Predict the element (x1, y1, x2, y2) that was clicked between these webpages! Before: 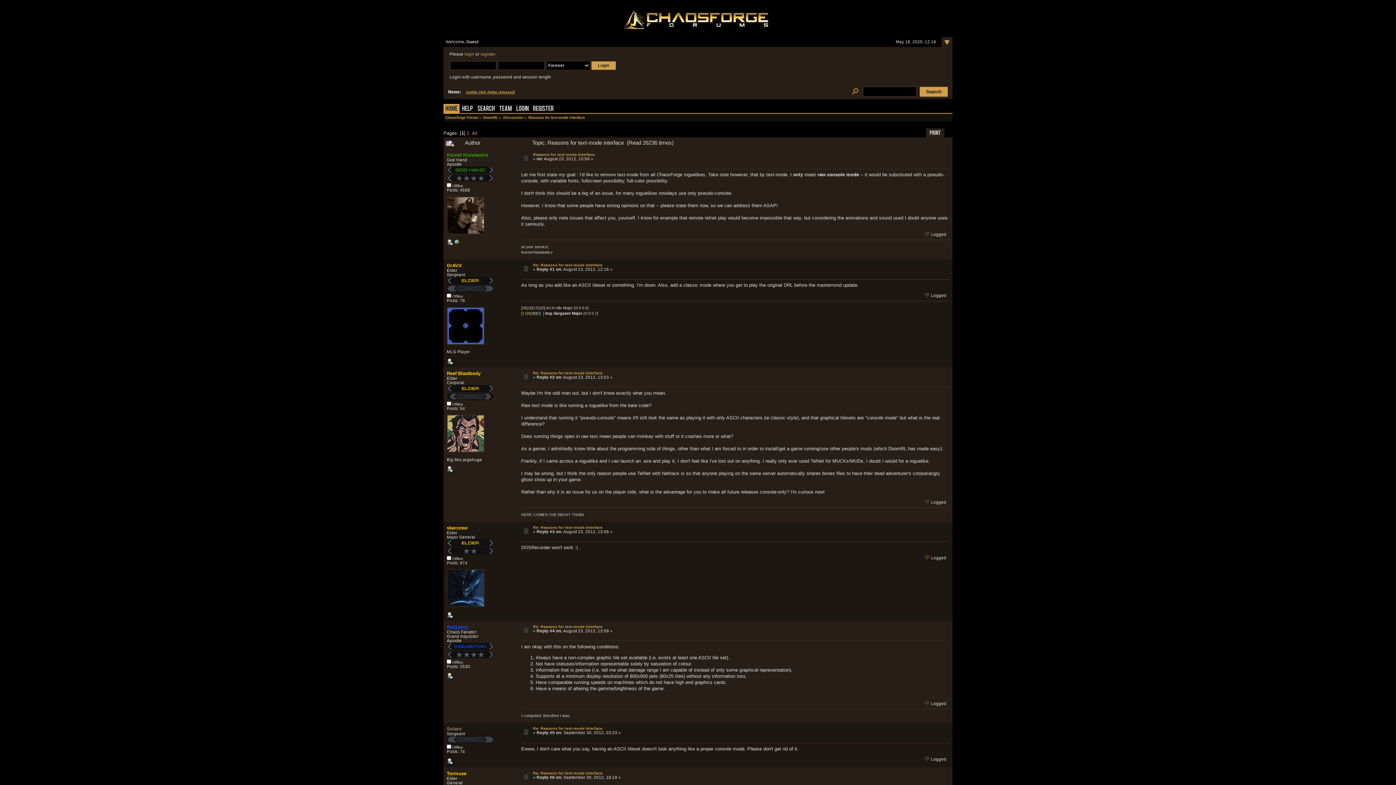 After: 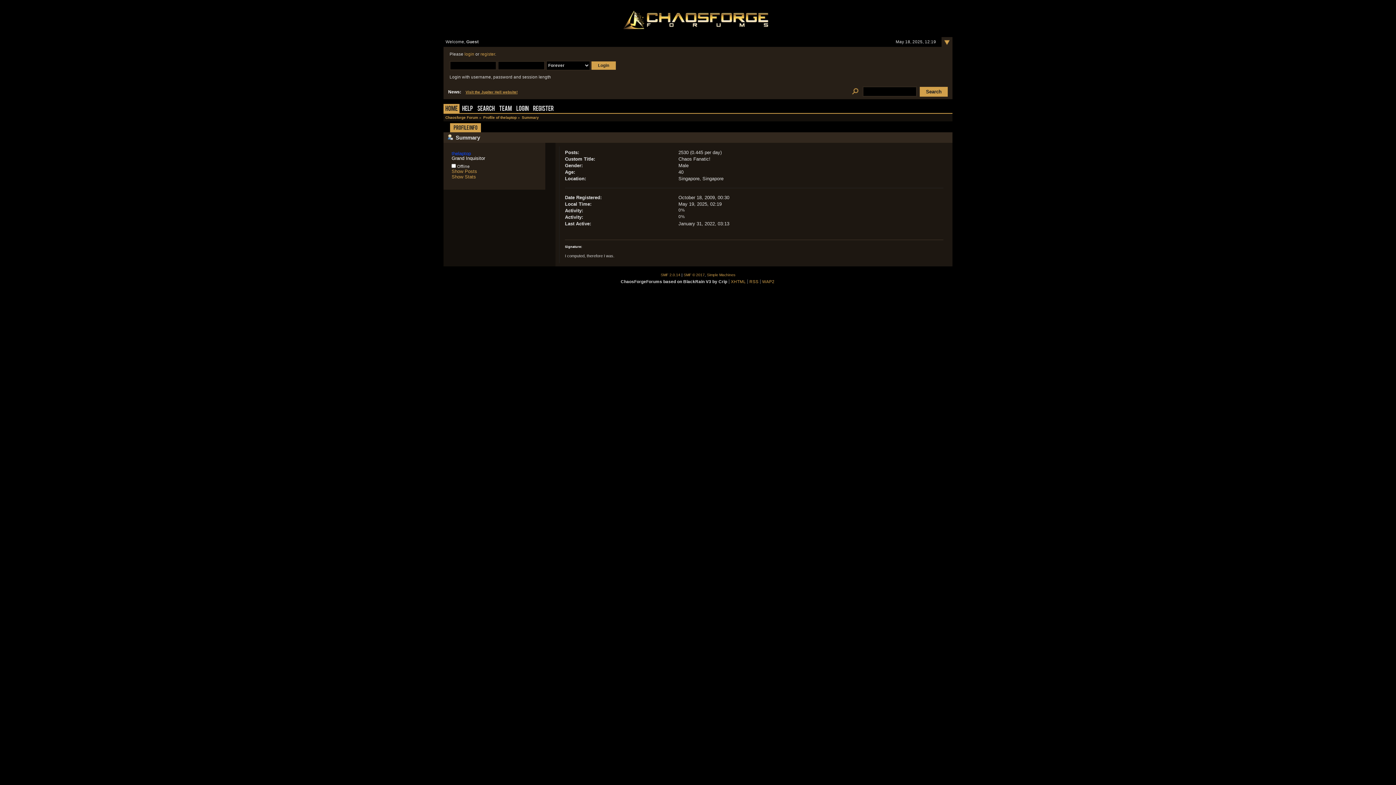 Action: label: thelaptop bbox: (446, 624, 467, 630)